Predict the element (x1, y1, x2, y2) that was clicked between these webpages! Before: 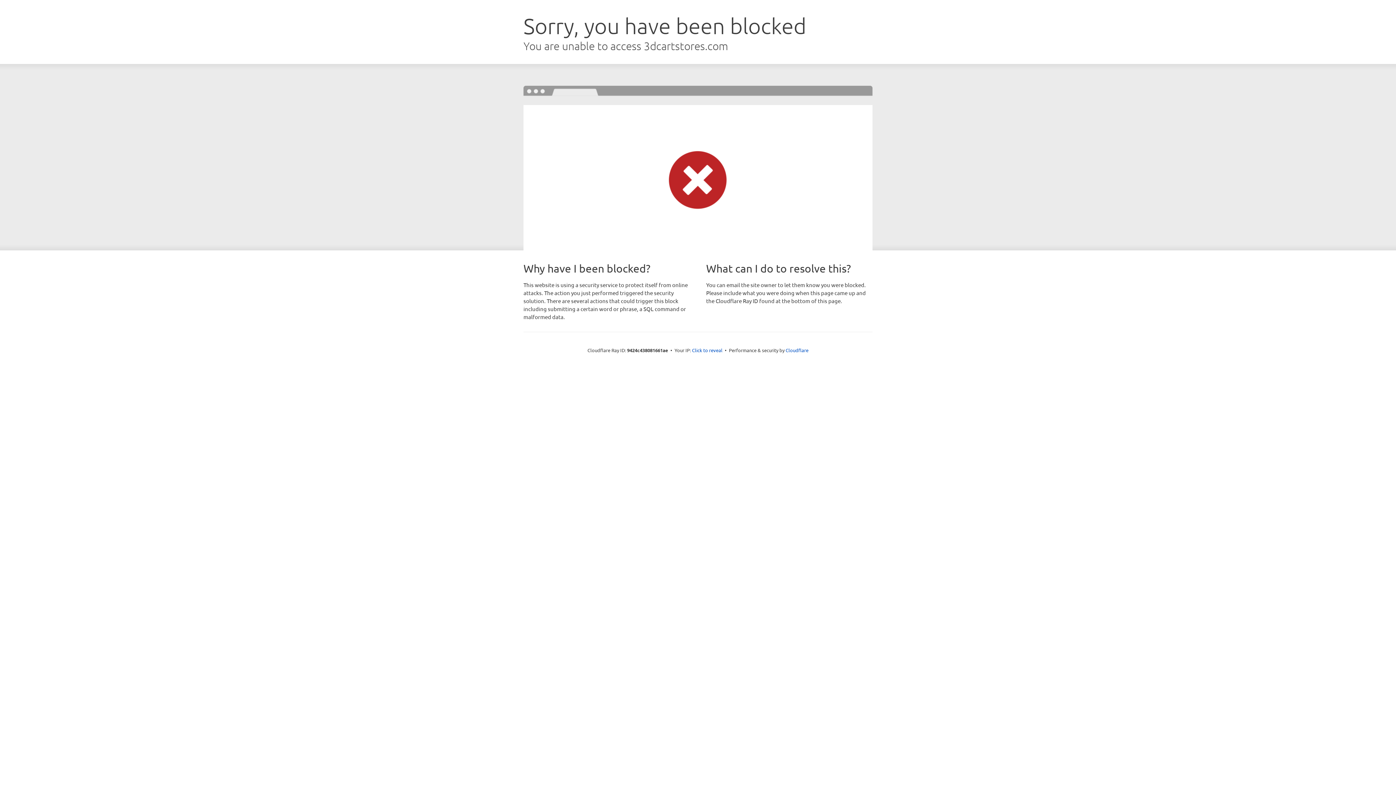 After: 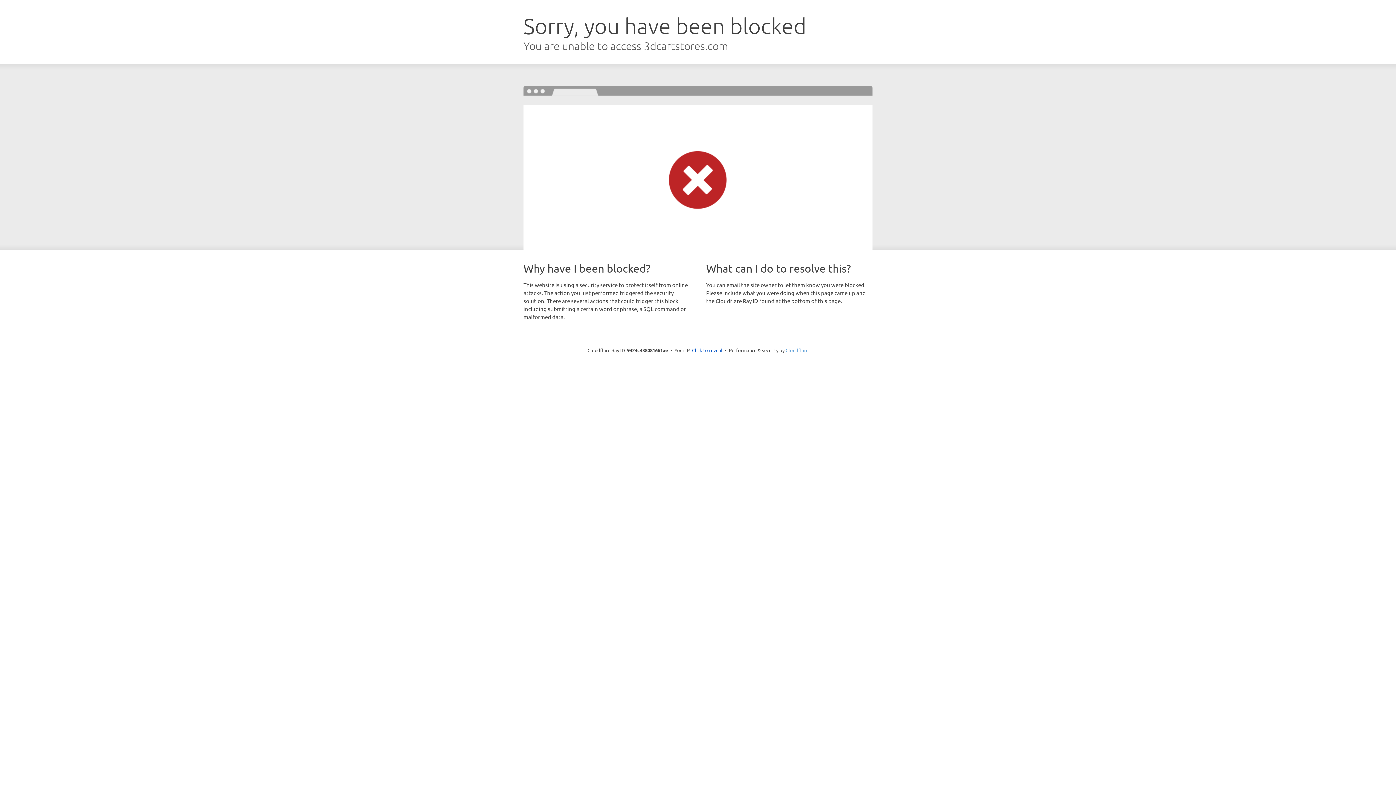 Action: bbox: (785, 347, 808, 353) label: Cloudflare